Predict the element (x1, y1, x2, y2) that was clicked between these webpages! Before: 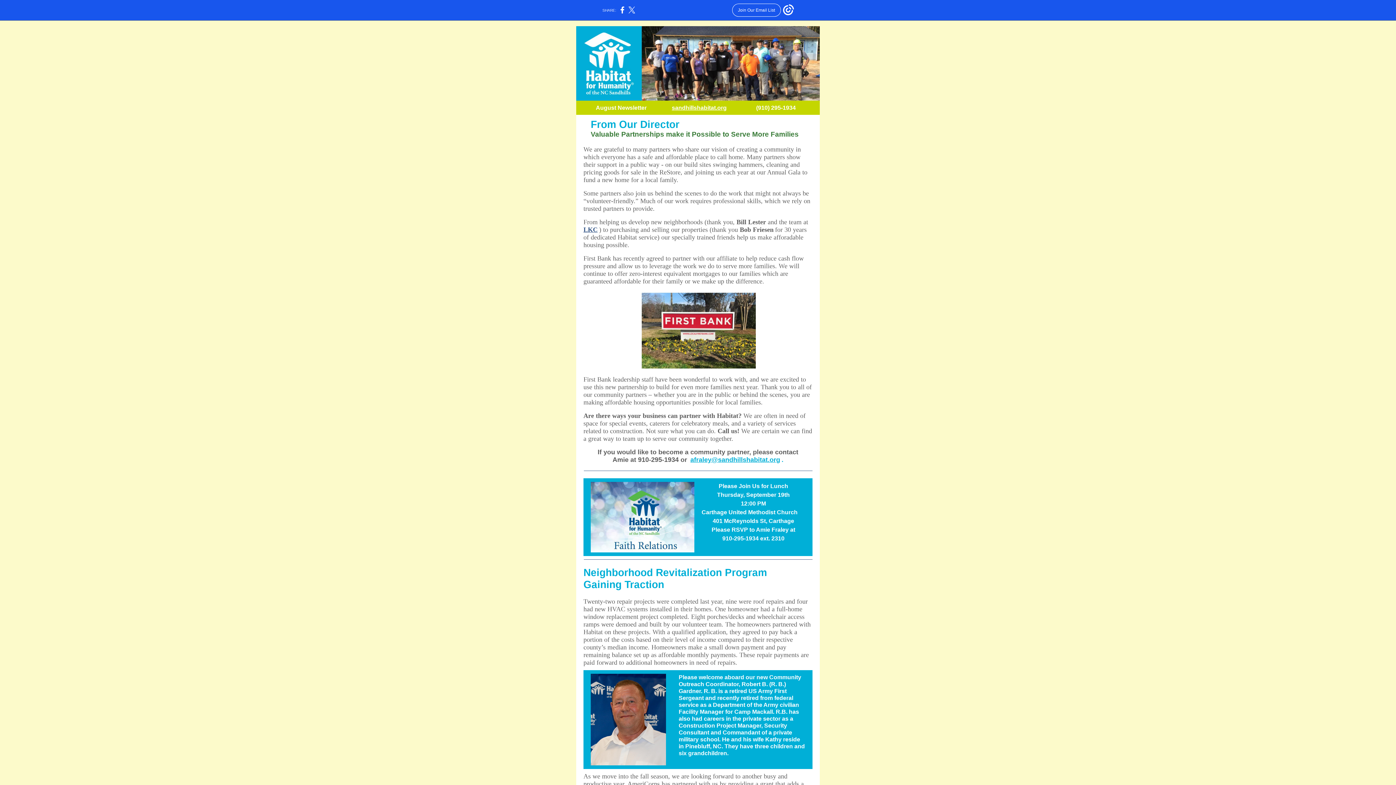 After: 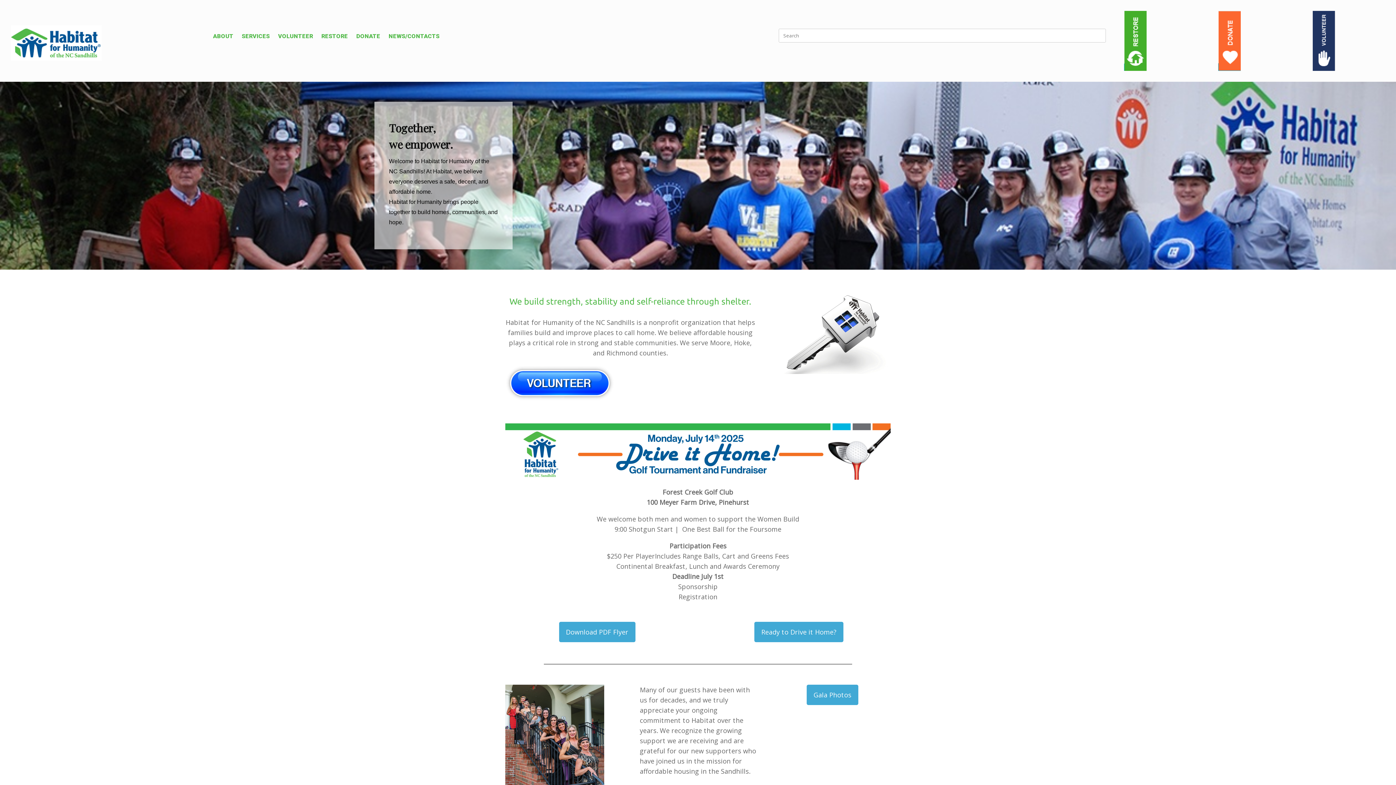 Action: bbox: (576, 26, 820, 100)